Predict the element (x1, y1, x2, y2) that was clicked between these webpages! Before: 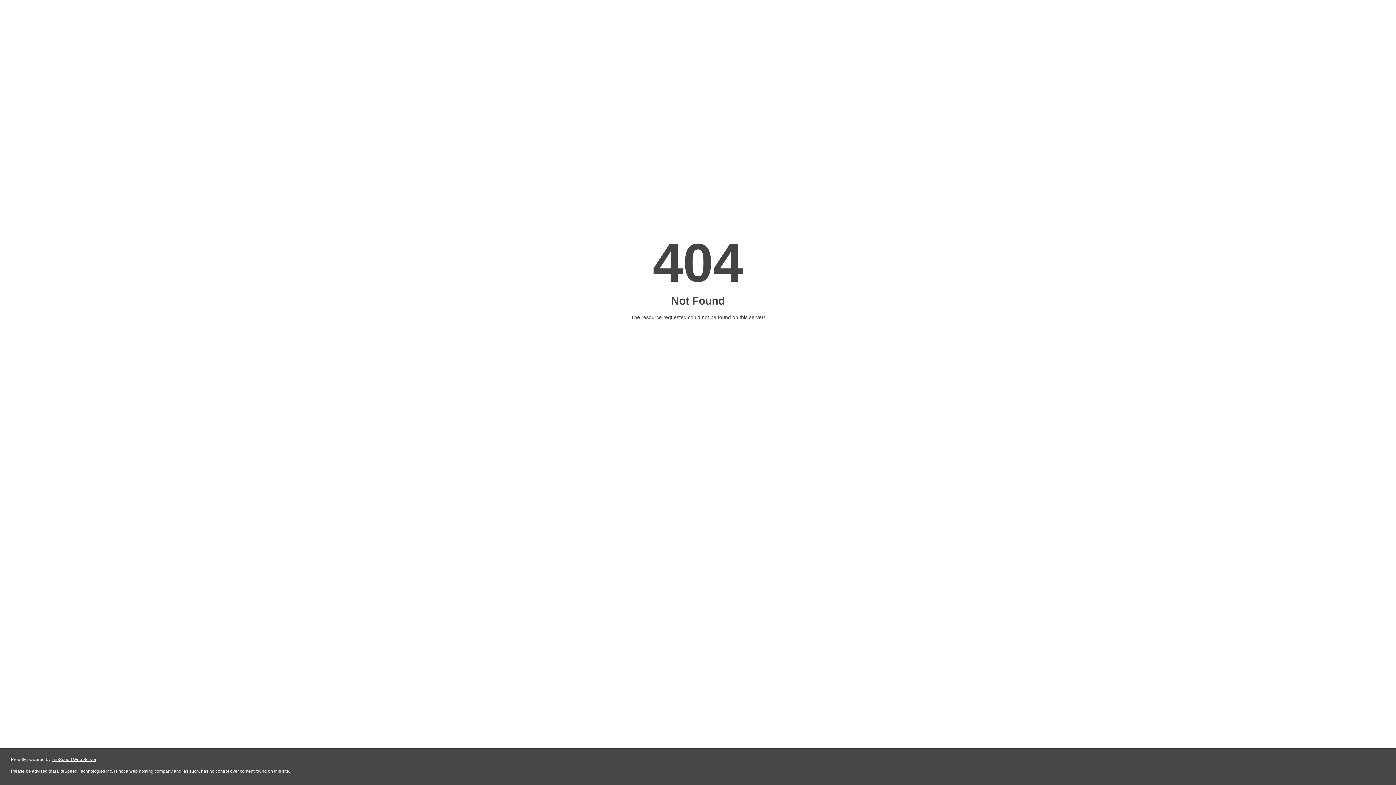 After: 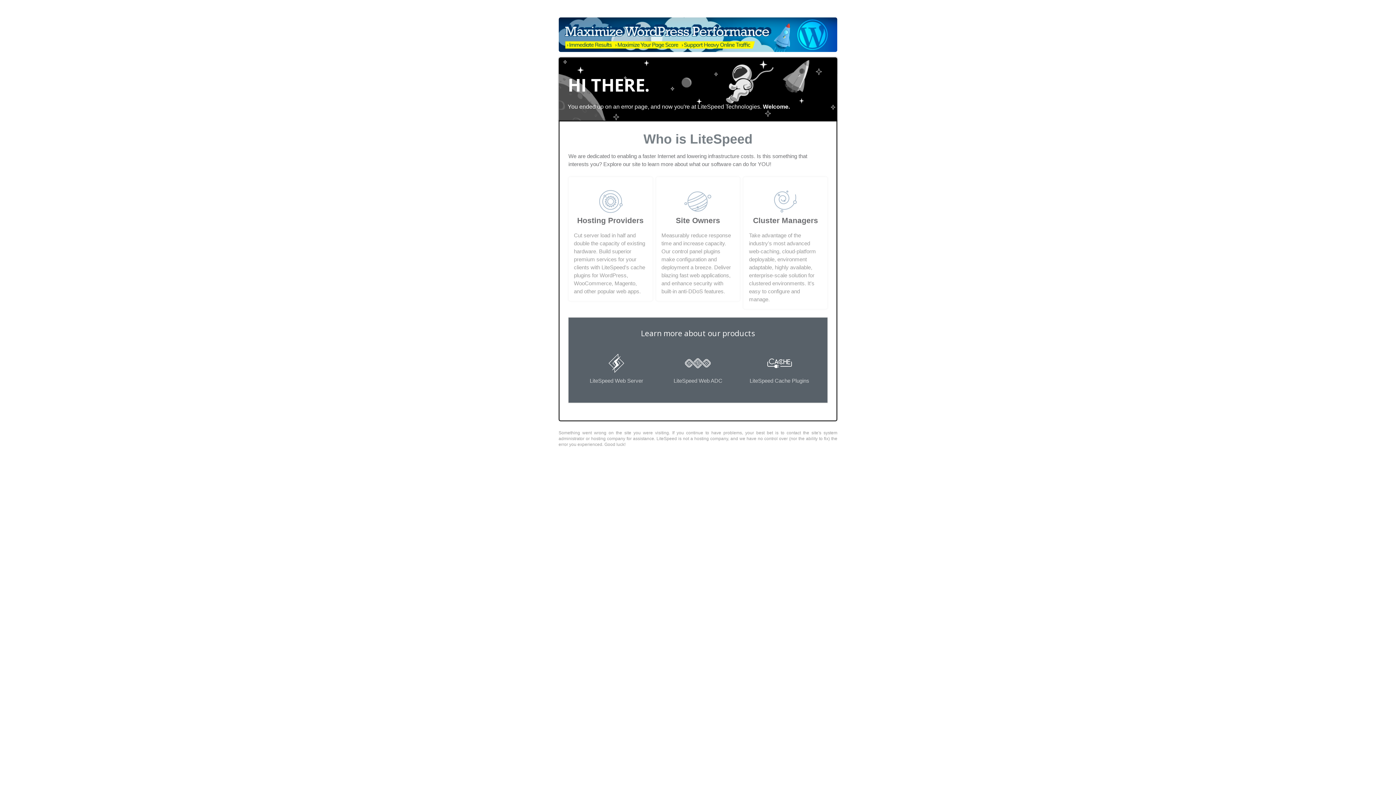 Action: bbox: (51, 757, 96, 762) label: LiteSpeed Web Server